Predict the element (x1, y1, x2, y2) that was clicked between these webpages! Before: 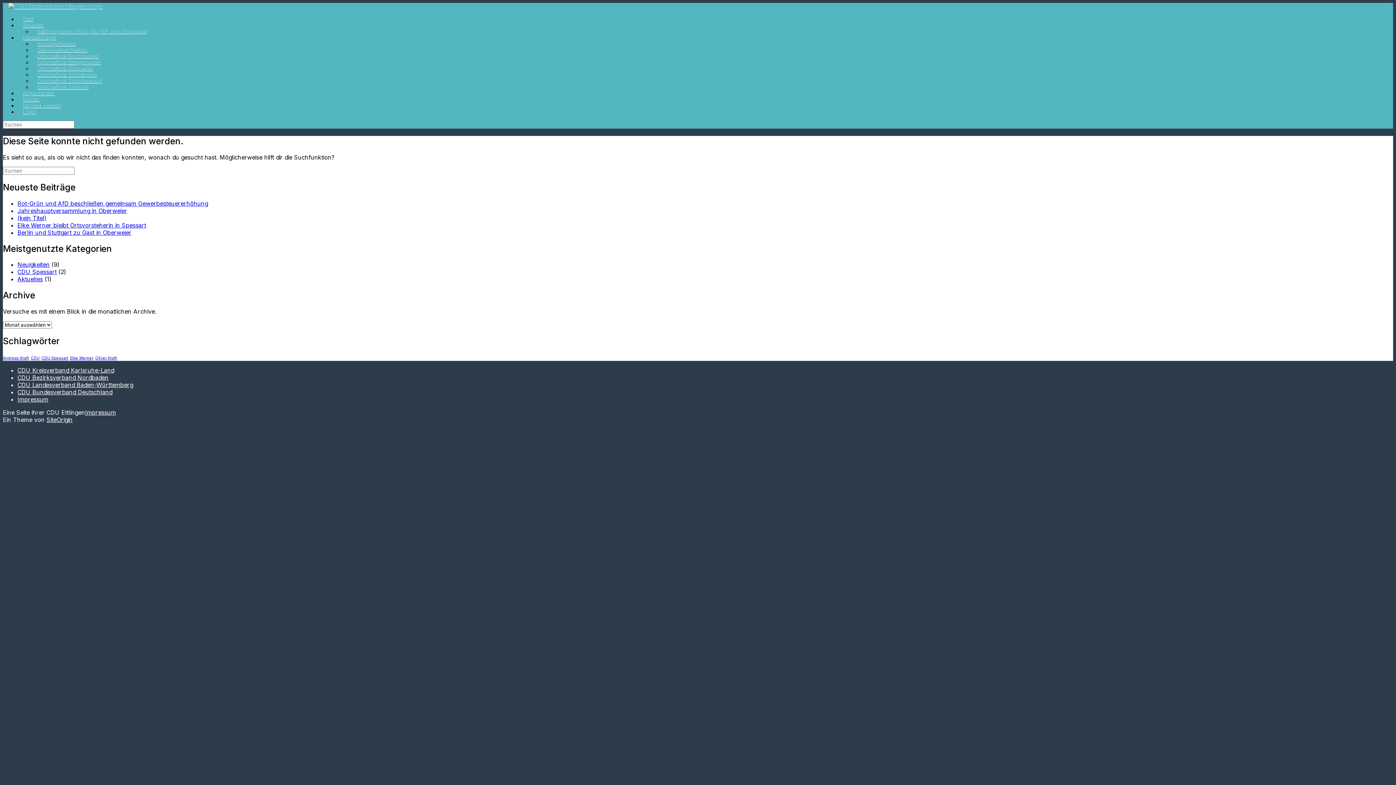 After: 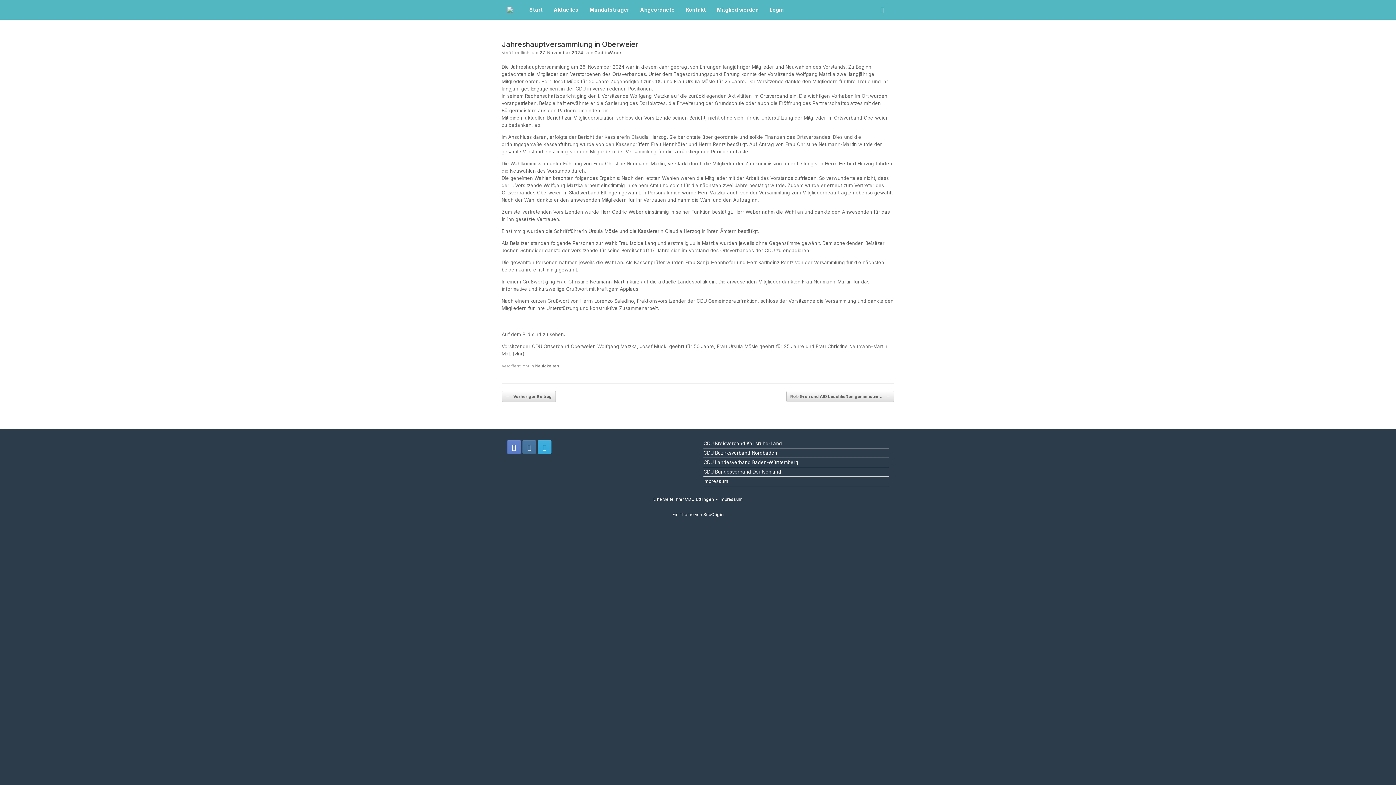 Action: label: Jahreshauptversammlung in Oberweier bbox: (17, 207, 127, 214)